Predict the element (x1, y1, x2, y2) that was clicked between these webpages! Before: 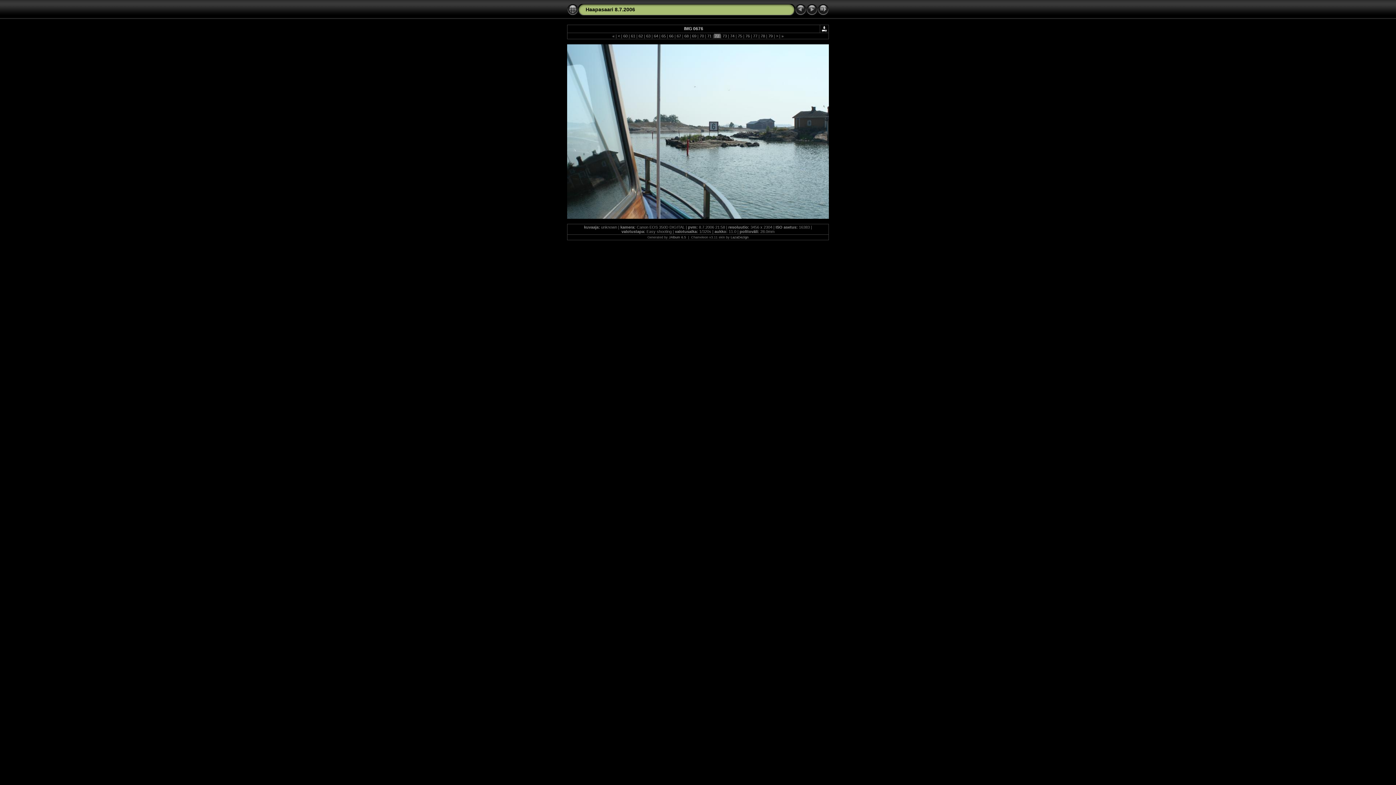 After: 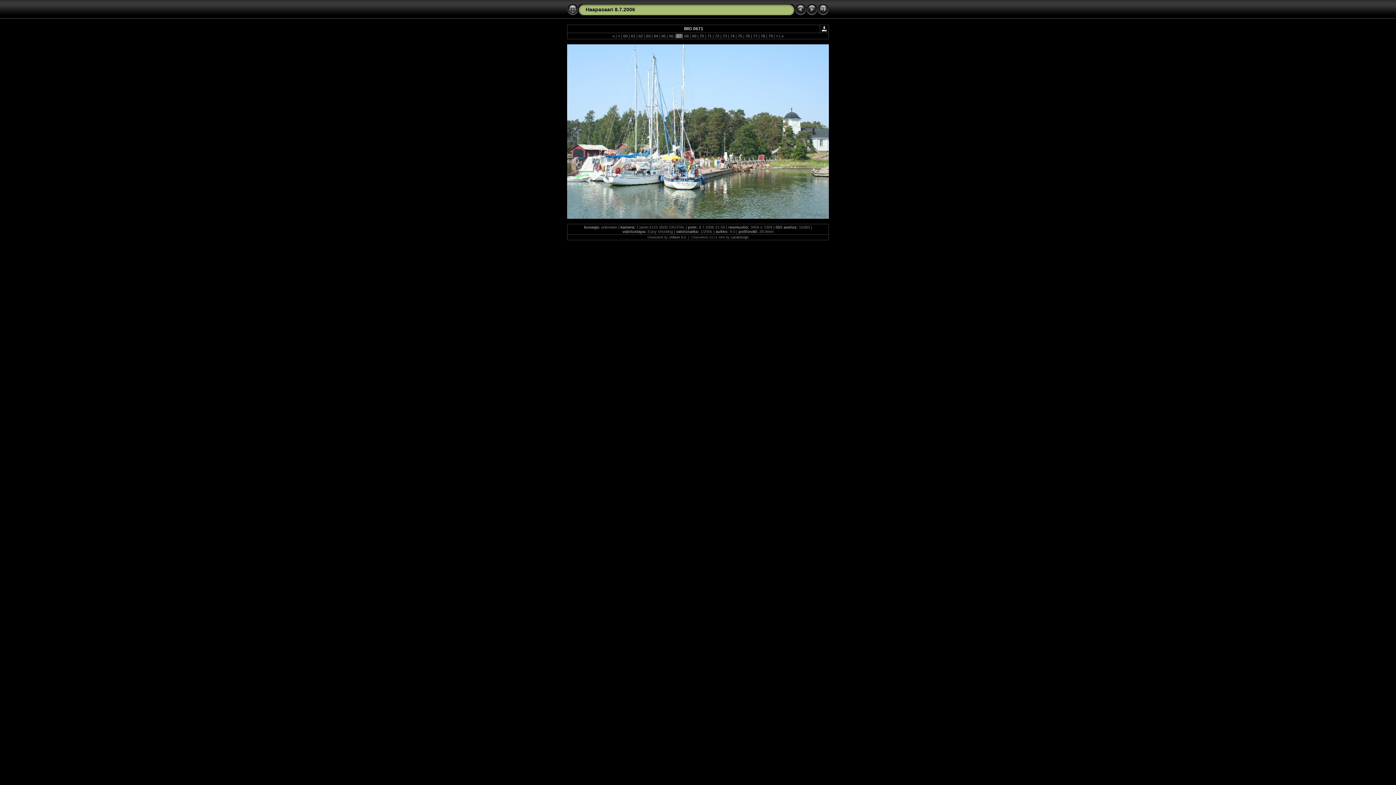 Action: label:  67  bbox: (675, 33, 682, 38)